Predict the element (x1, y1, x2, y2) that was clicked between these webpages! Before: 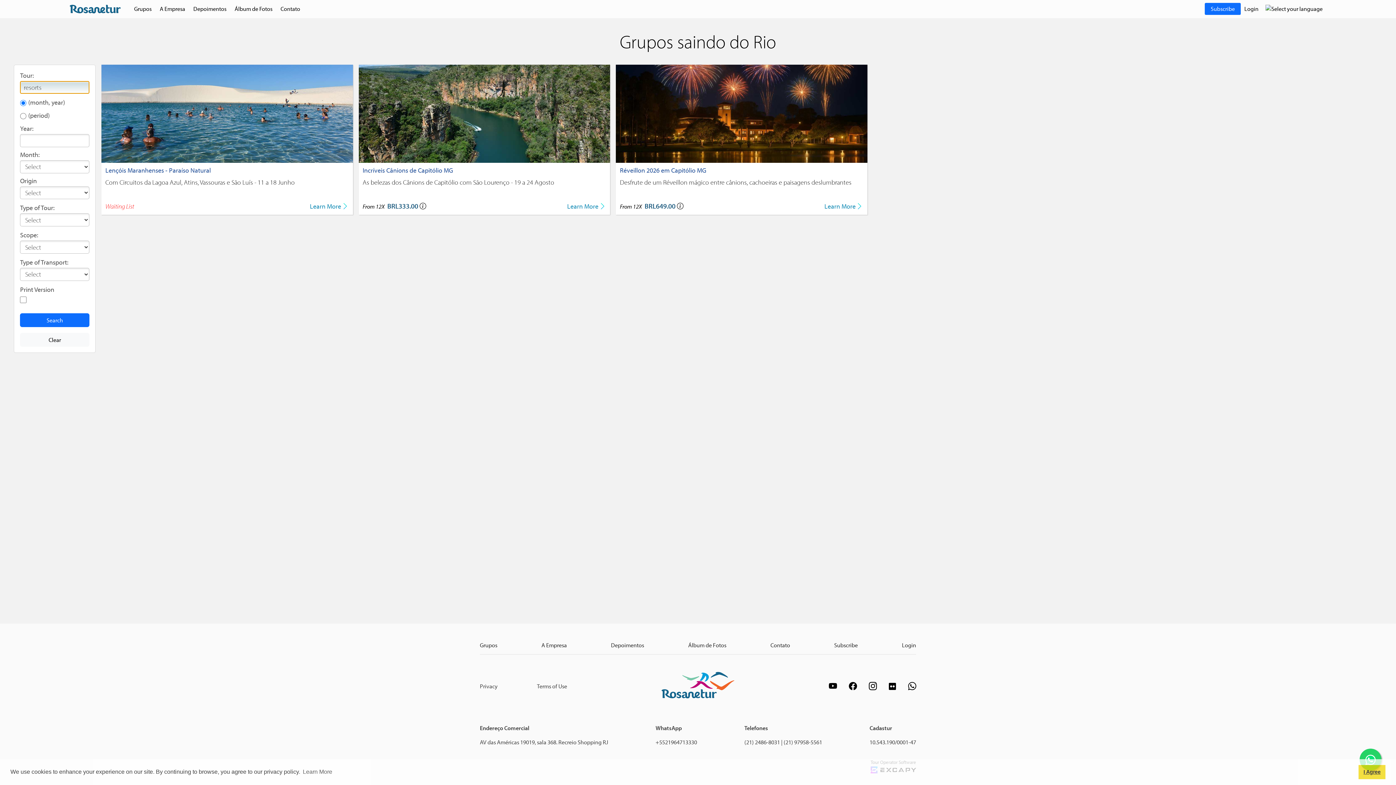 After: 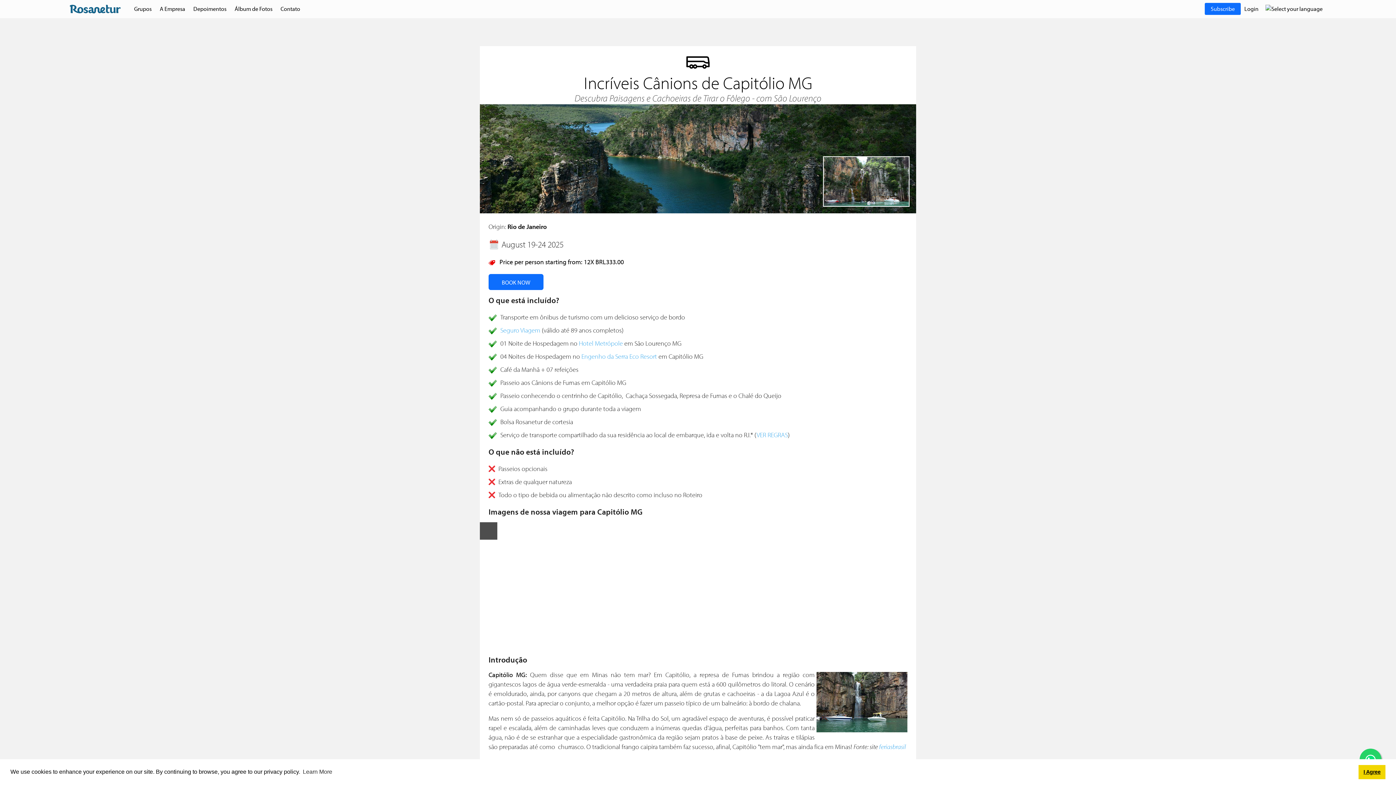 Action: label: Learn More bbox: (567, 201, 606, 211)